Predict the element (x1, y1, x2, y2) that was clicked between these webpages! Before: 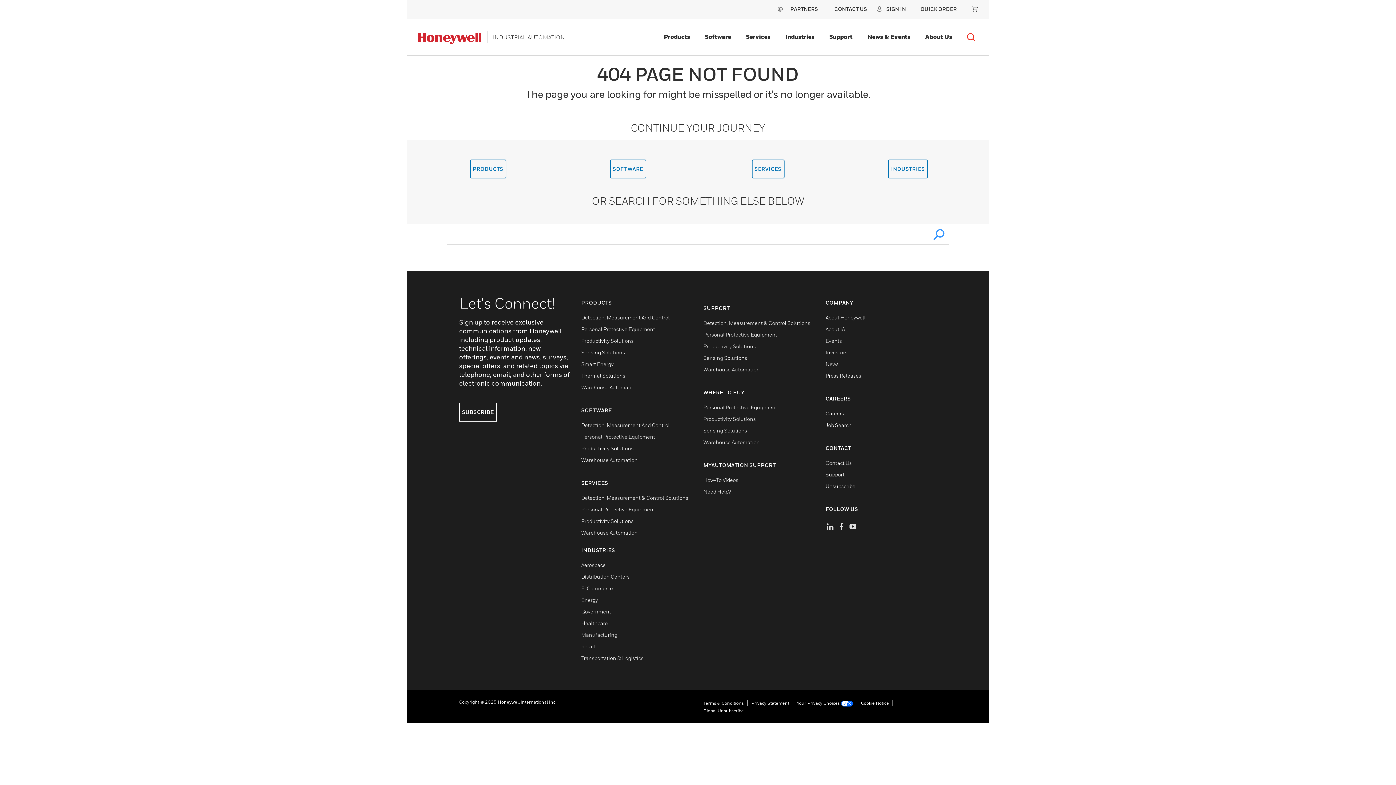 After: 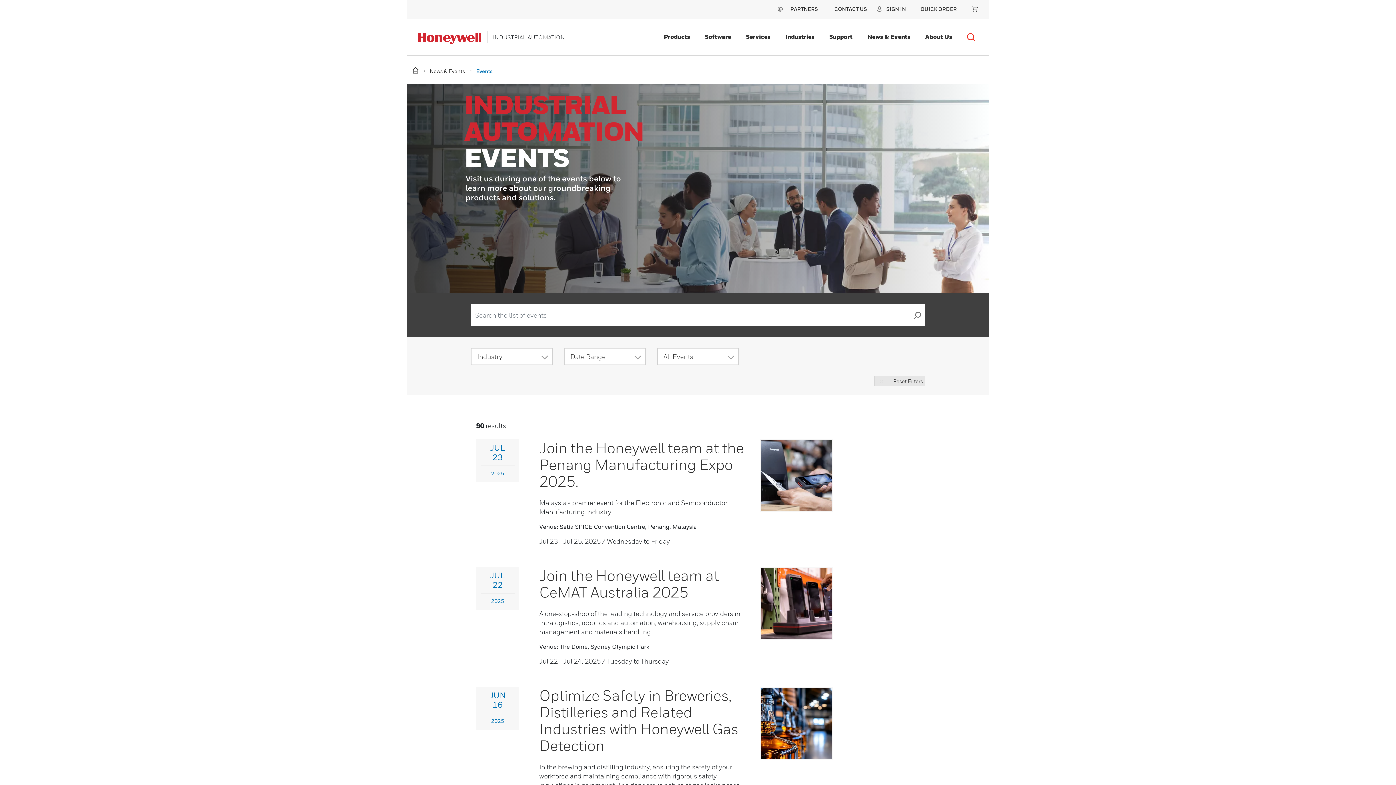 Action: bbox: (825, 337, 842, 344) label: Events